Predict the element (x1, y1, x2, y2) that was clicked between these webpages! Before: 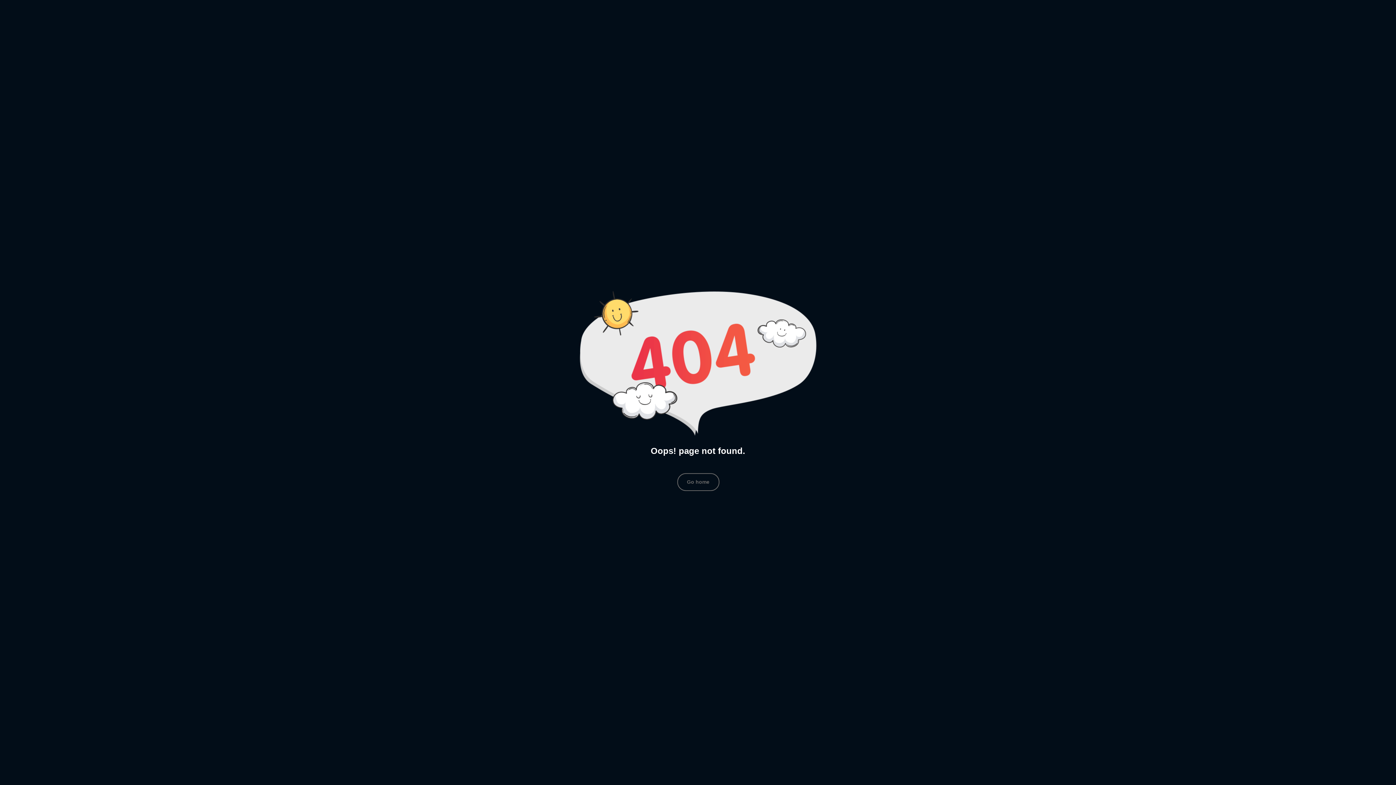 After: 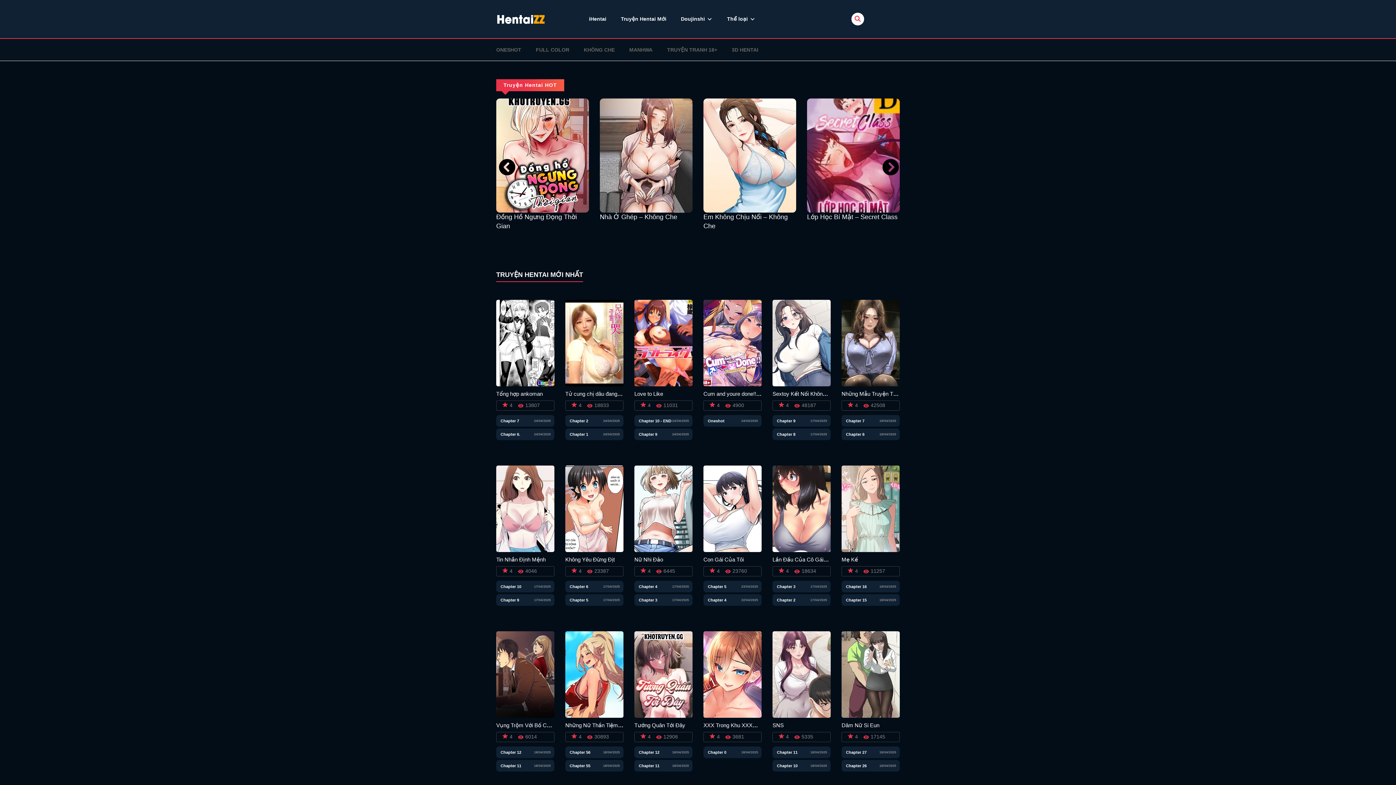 Action: label: Go home bbox: (677, 473, 719, 491)